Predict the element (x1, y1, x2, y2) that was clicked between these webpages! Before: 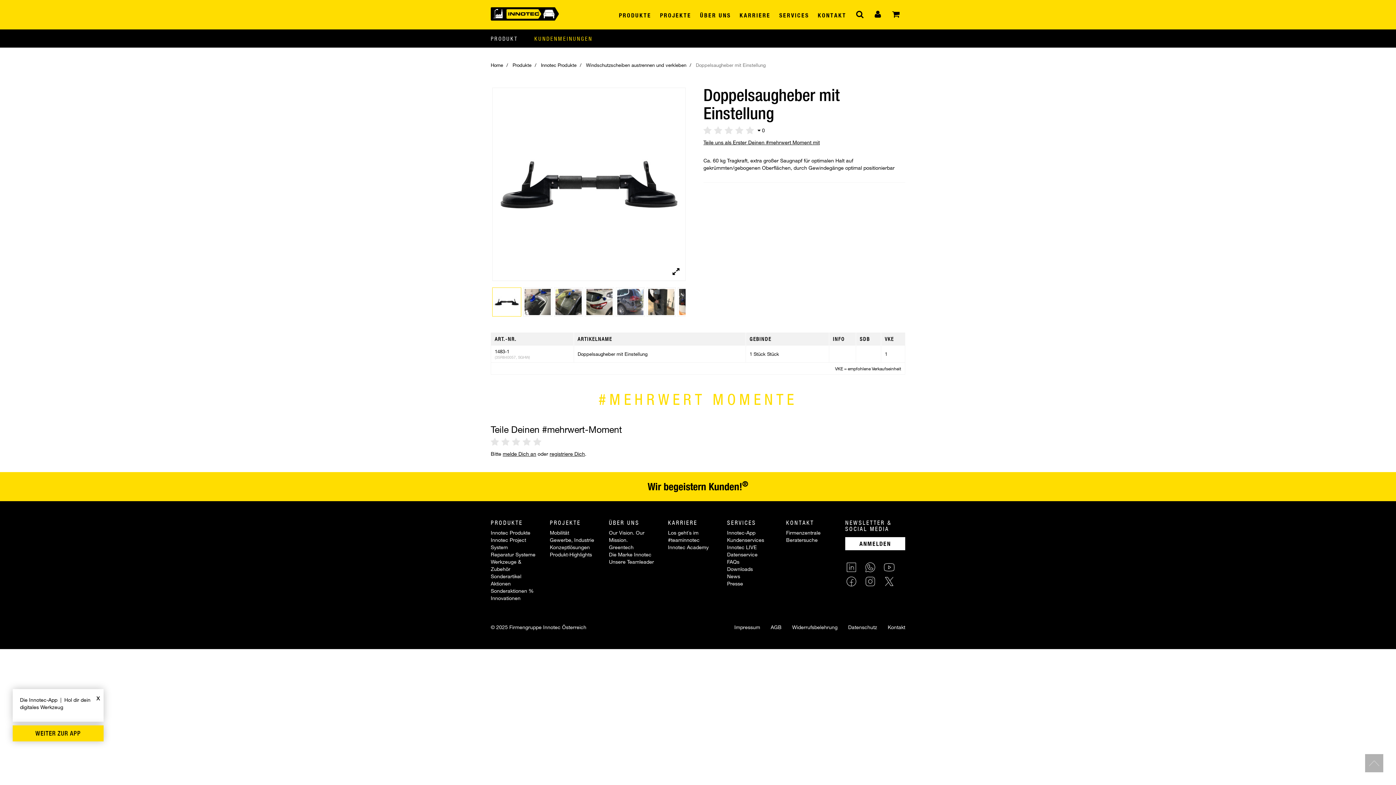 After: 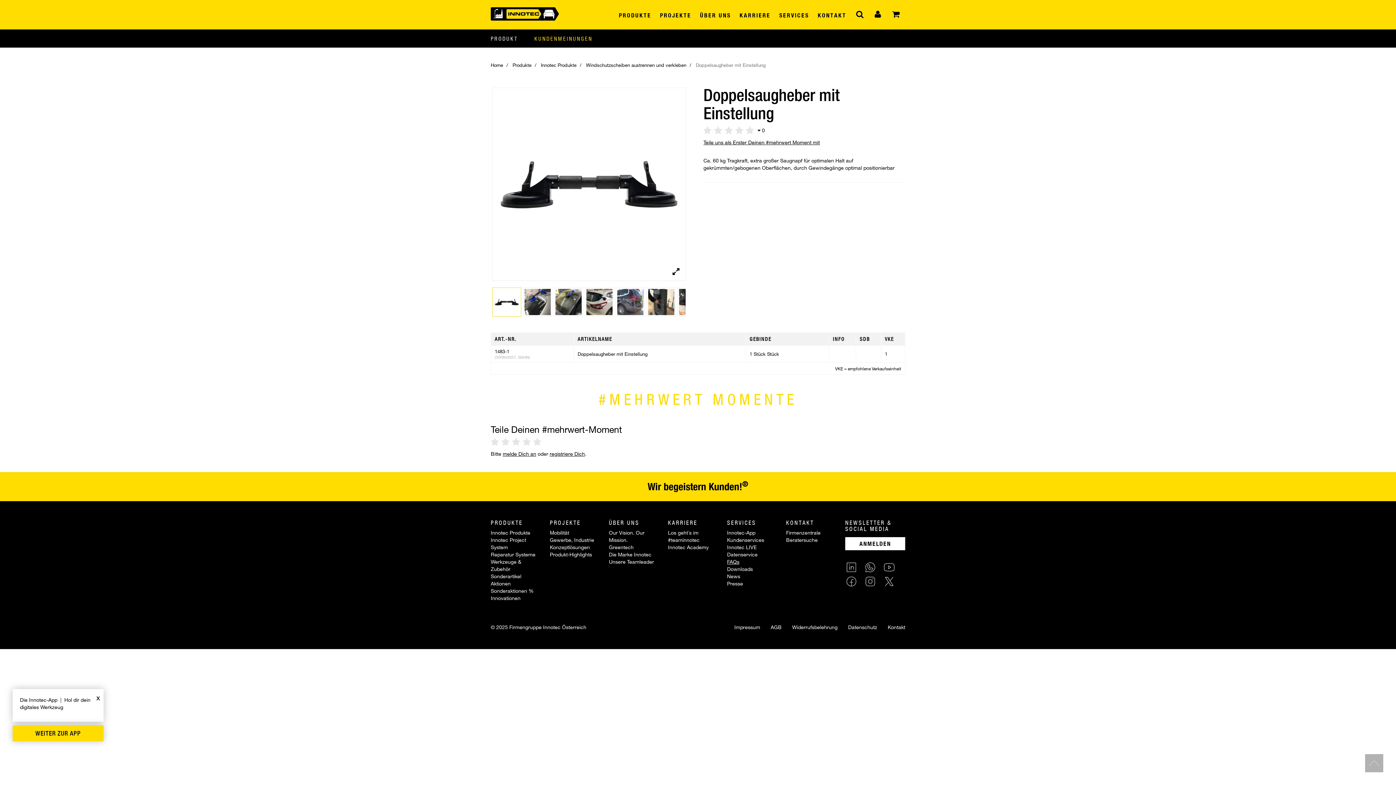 Action: label: FAQs bbox: (727, 558, 739, 565)